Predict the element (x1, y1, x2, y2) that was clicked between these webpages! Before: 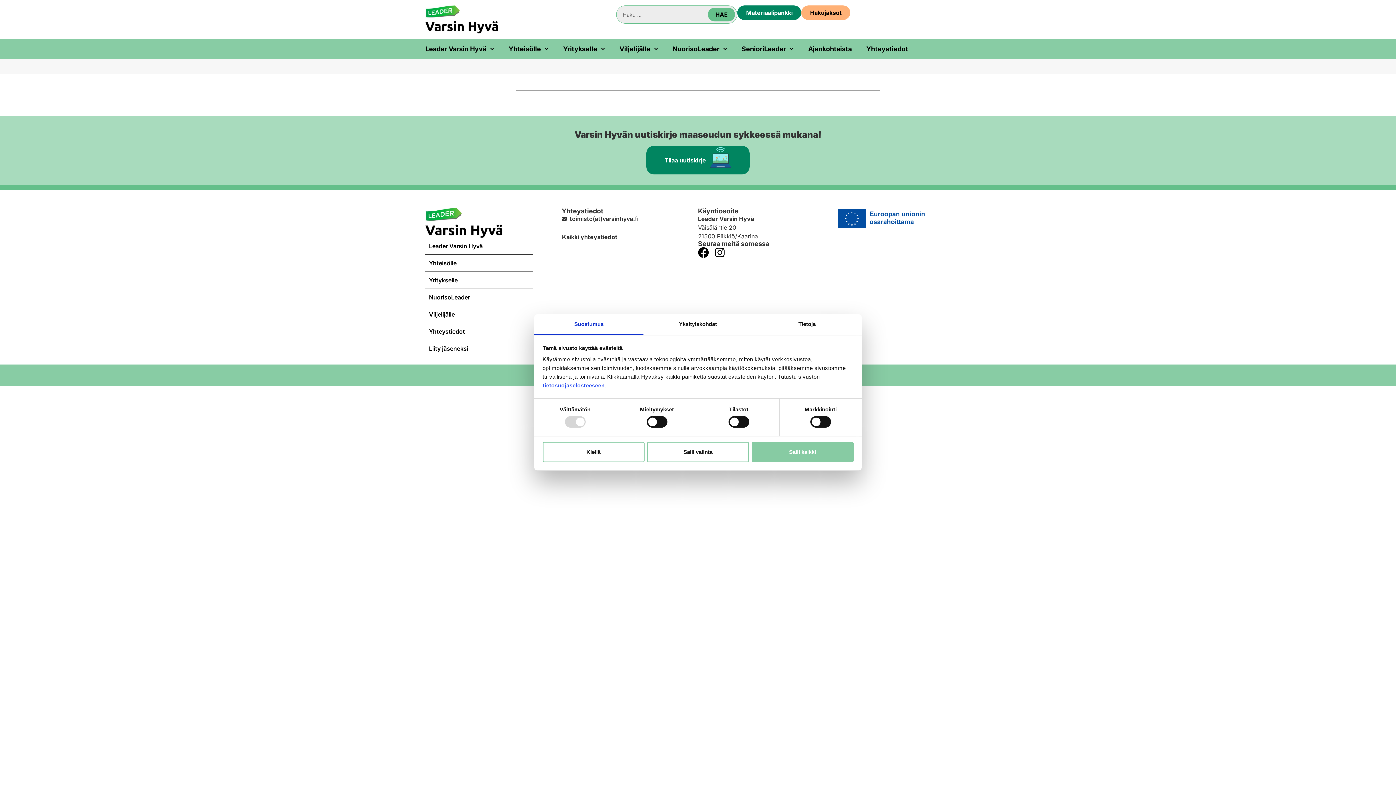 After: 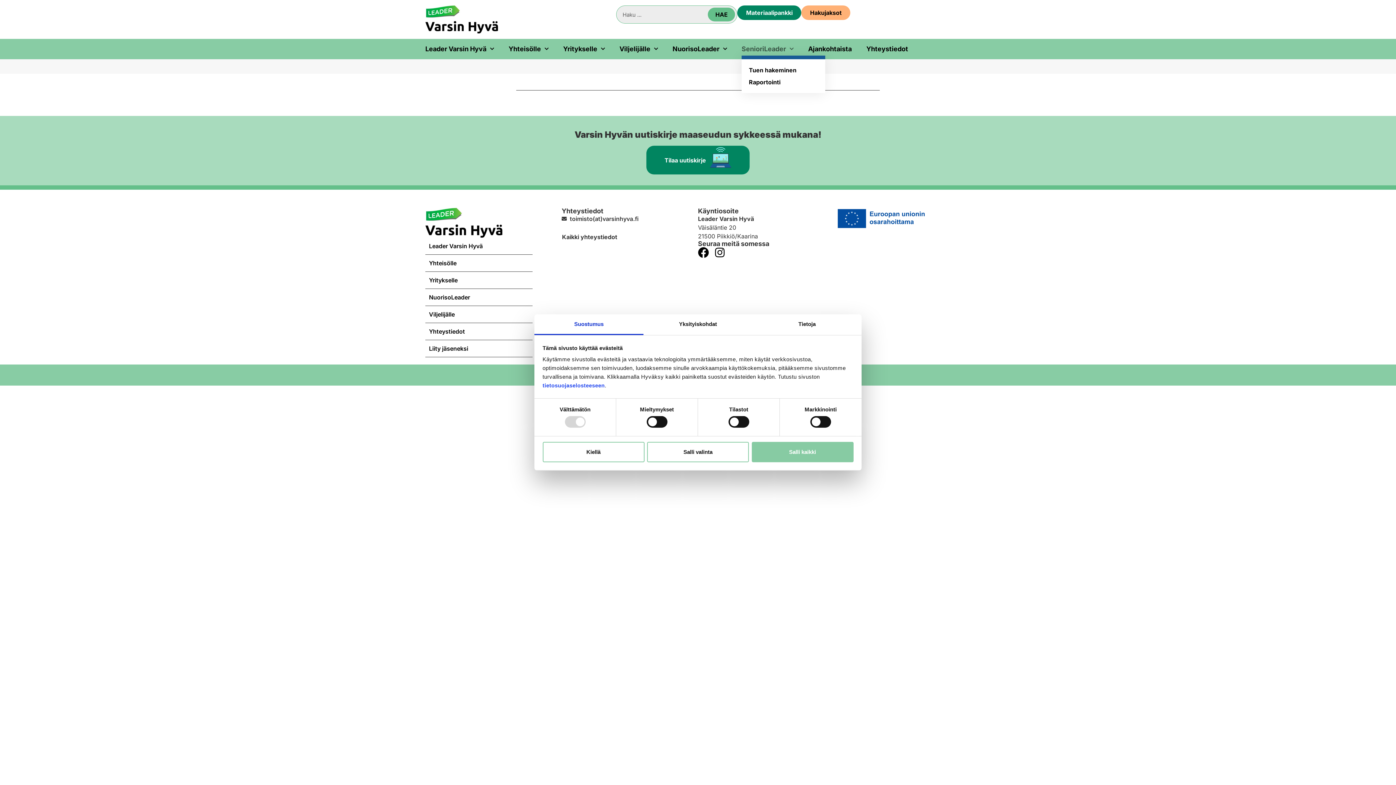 Action: label: SenioriLeader bbox: (741, 45, 793, 59)